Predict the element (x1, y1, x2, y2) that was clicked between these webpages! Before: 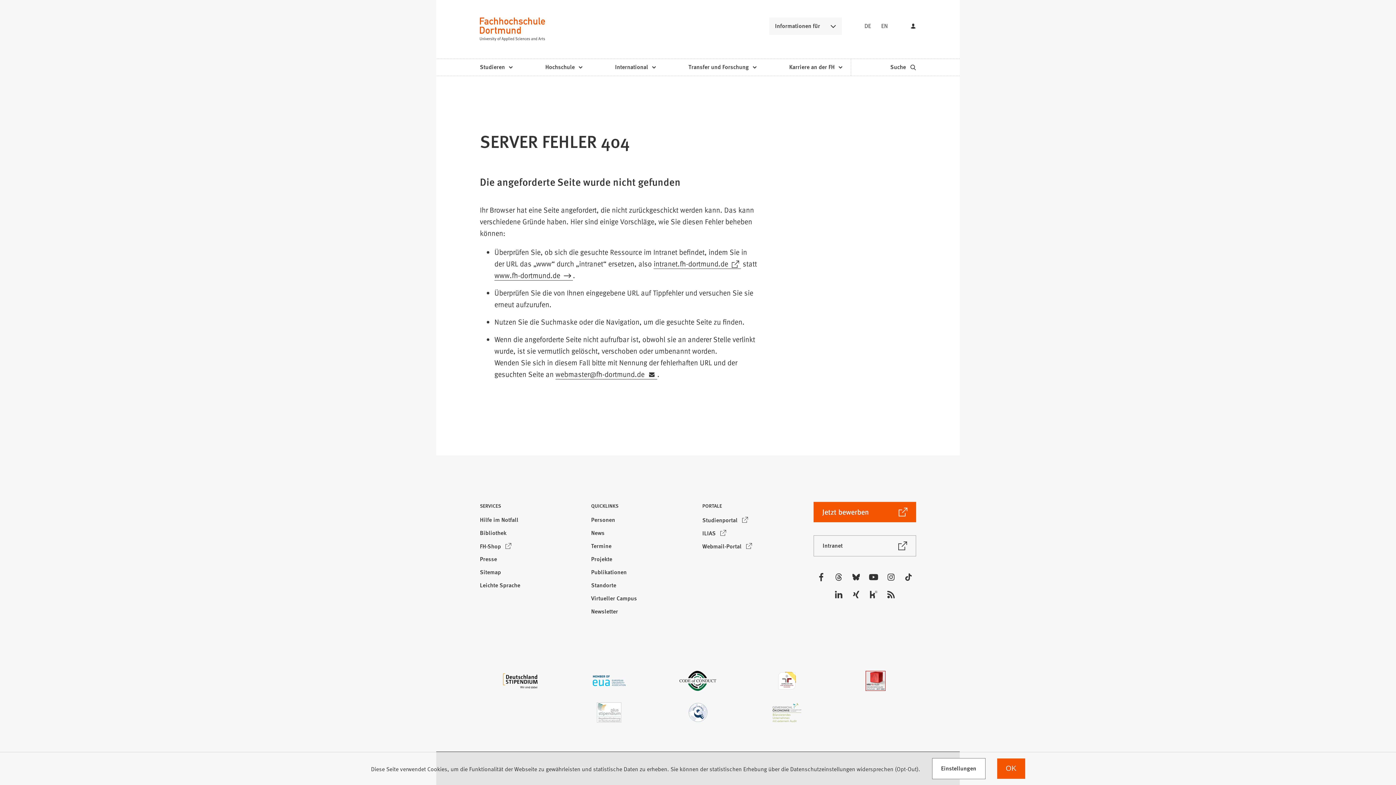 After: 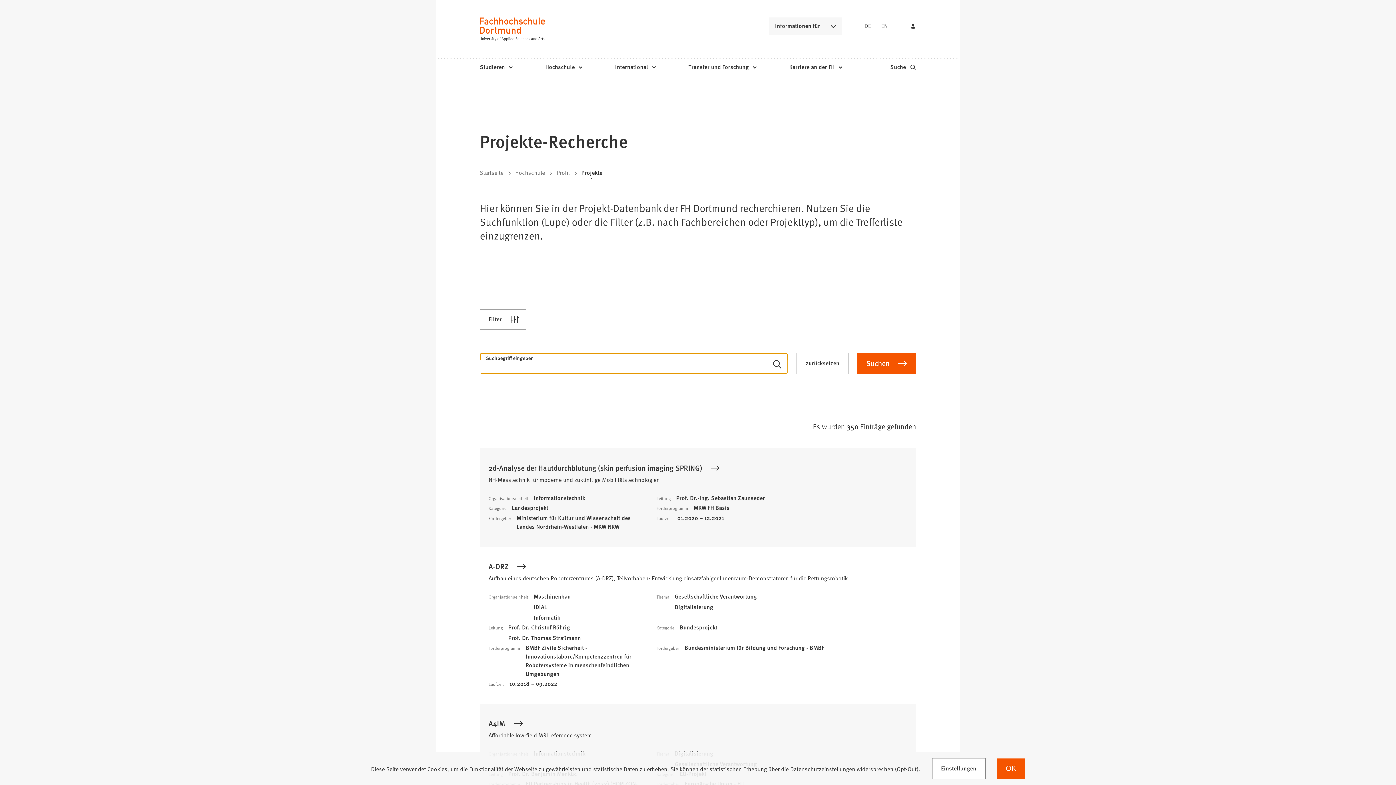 Action: bbox: (588, 553, 615, 566) label: Projekte